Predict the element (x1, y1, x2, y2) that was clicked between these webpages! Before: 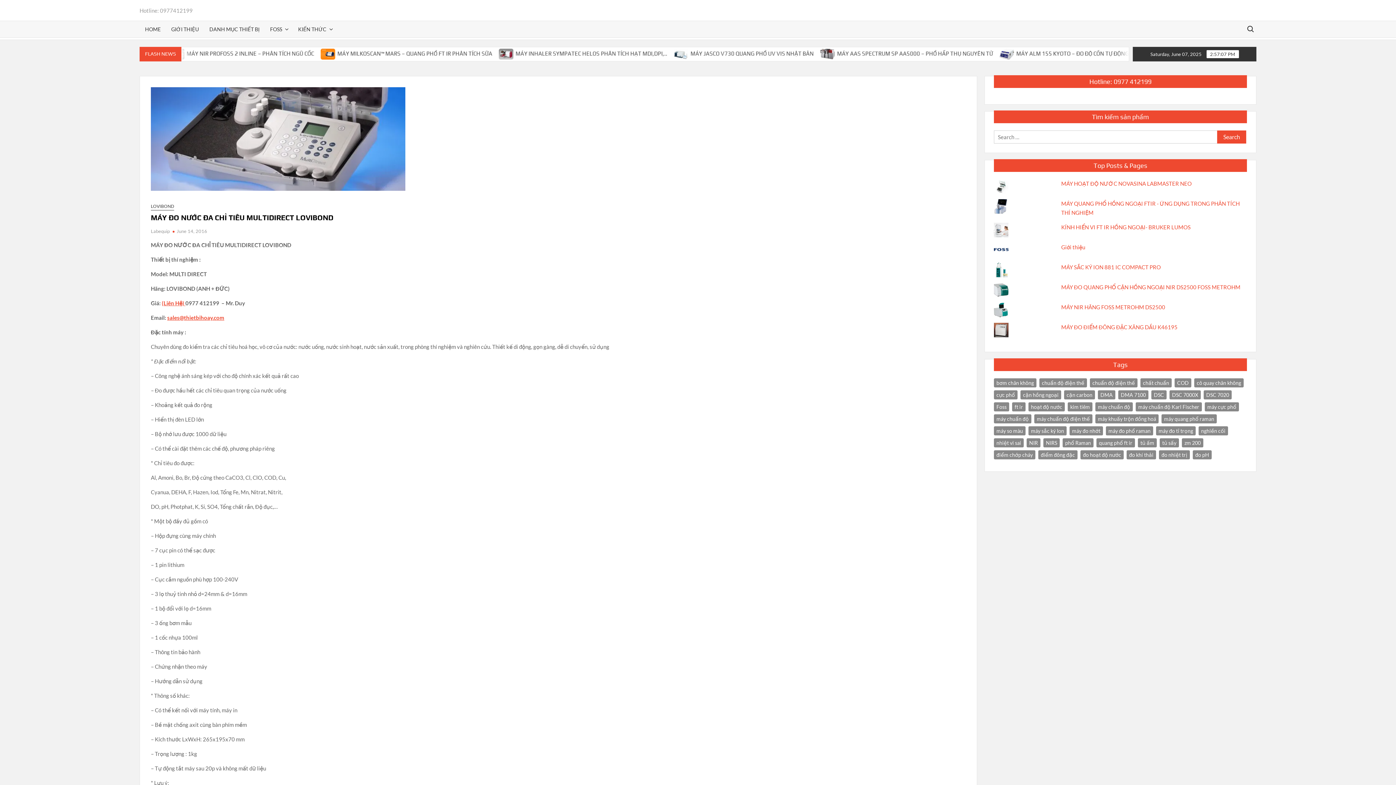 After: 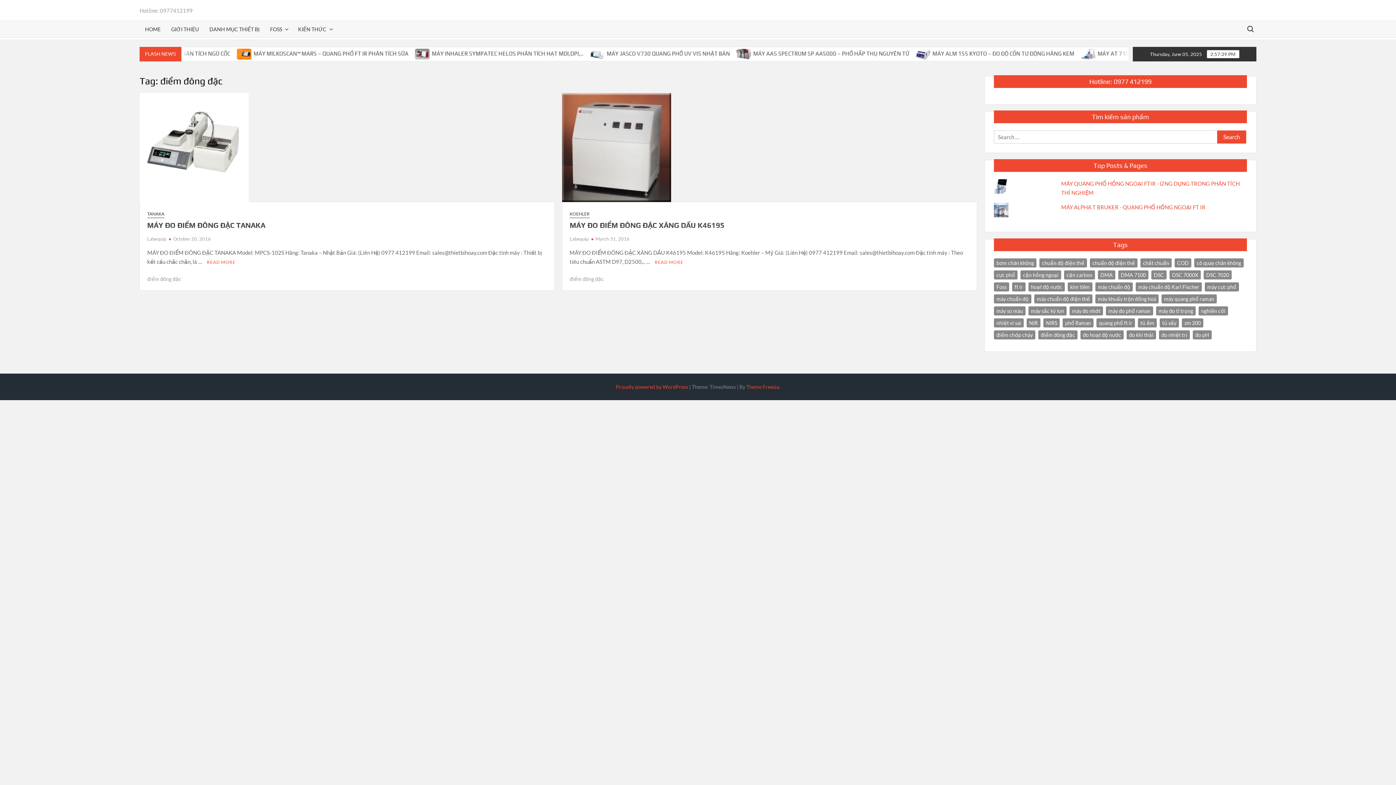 Action: bbox: (1038, 450, 1077, 459) label: điểm đông đặc (2 items)